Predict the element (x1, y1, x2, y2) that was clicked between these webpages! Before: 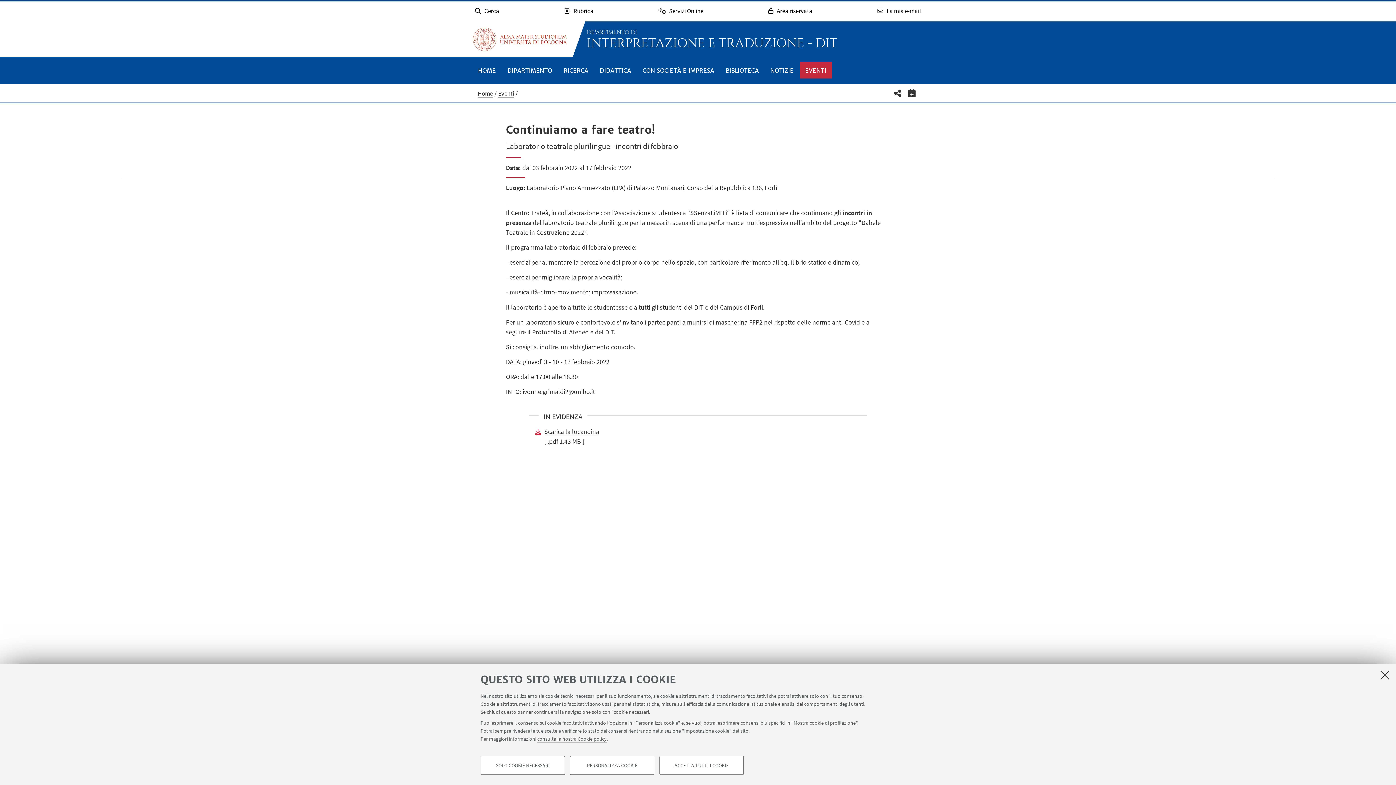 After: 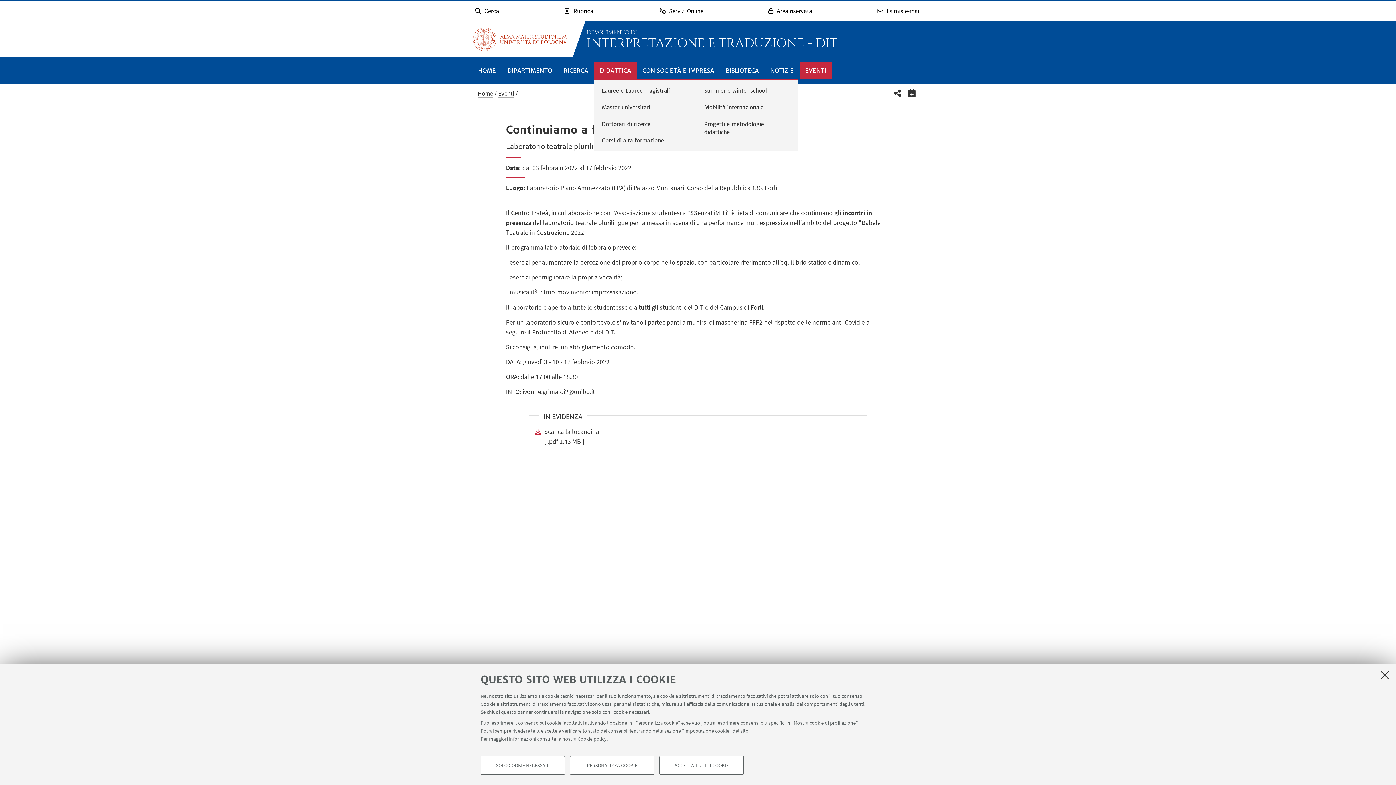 Action: label: DIDATTICA bbox: (594, 62, 636, 79)